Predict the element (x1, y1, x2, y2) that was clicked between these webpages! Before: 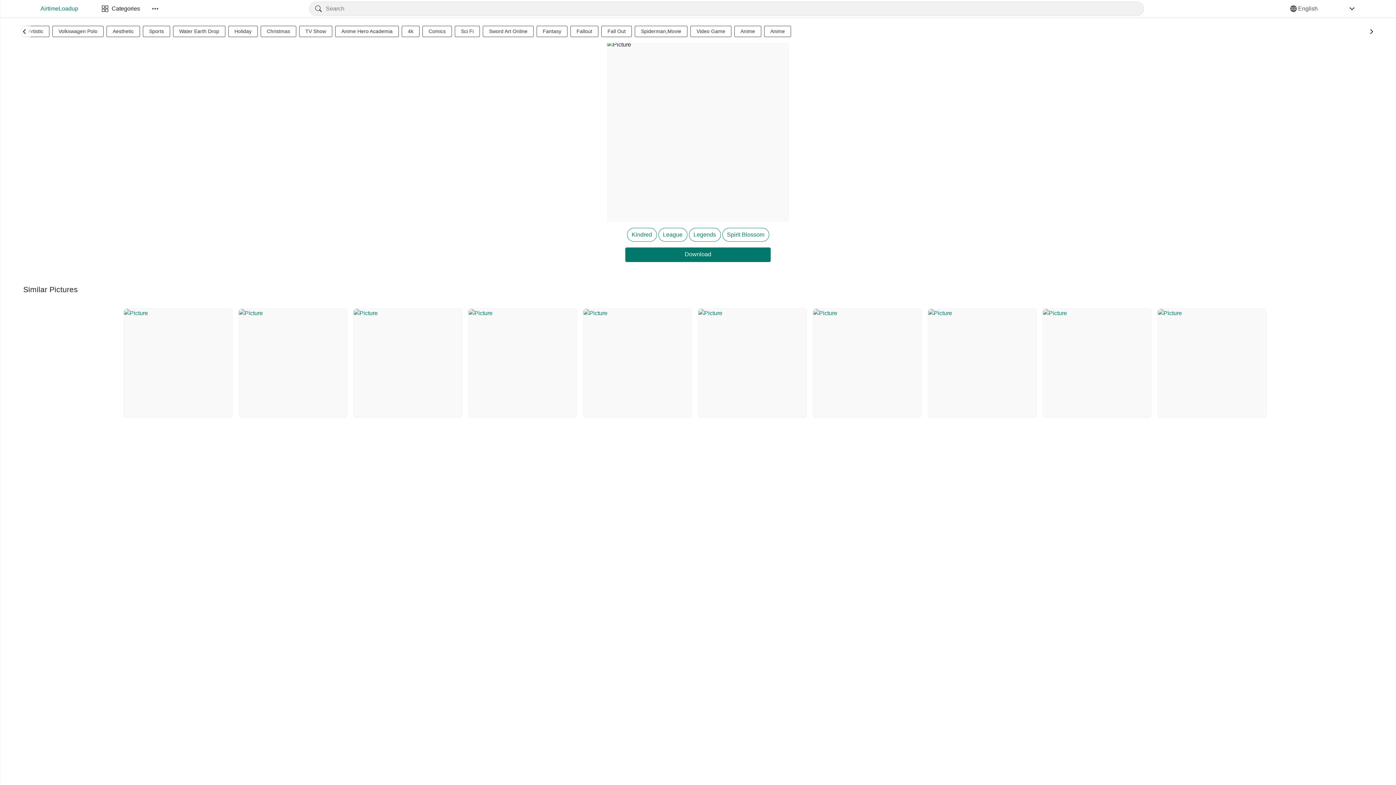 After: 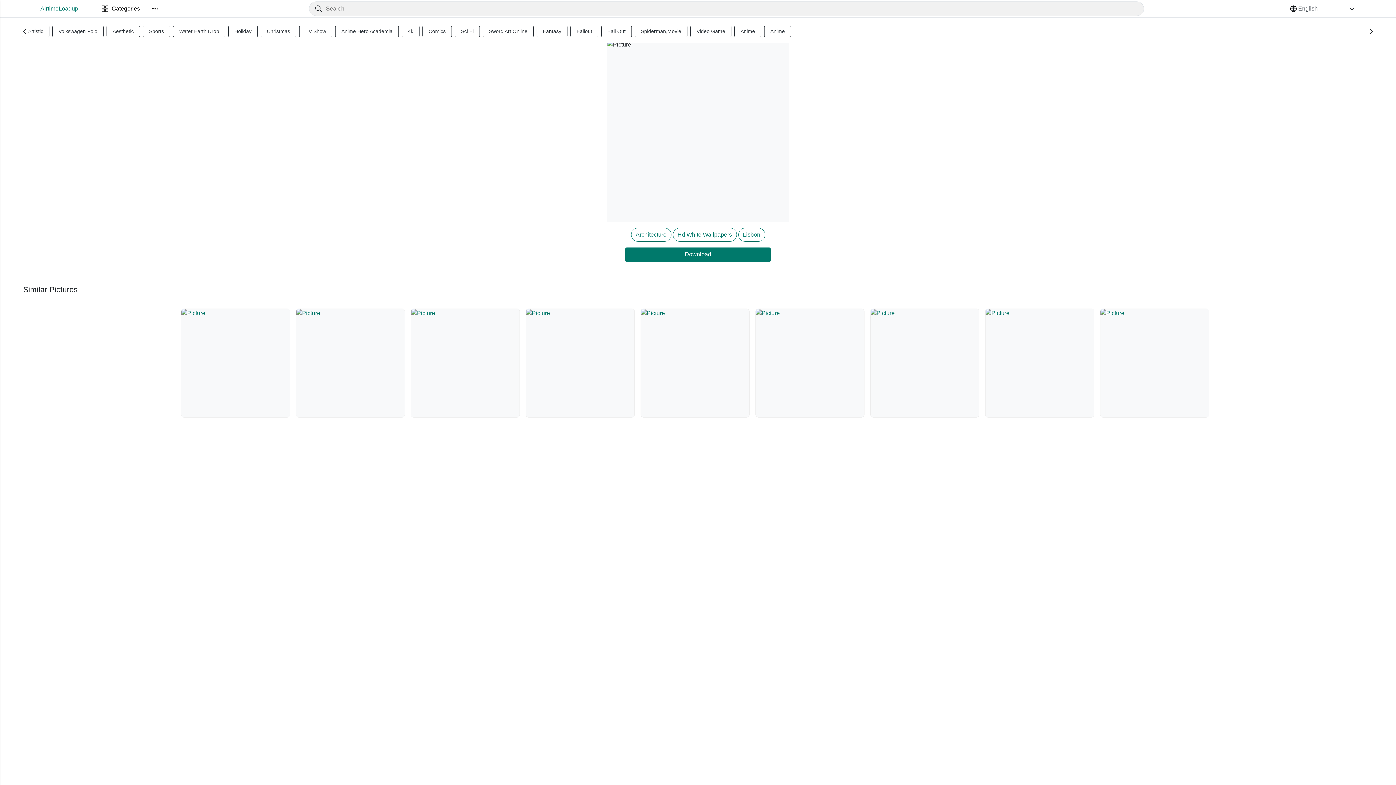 Action: bbox: (238, 308, 347, 417)